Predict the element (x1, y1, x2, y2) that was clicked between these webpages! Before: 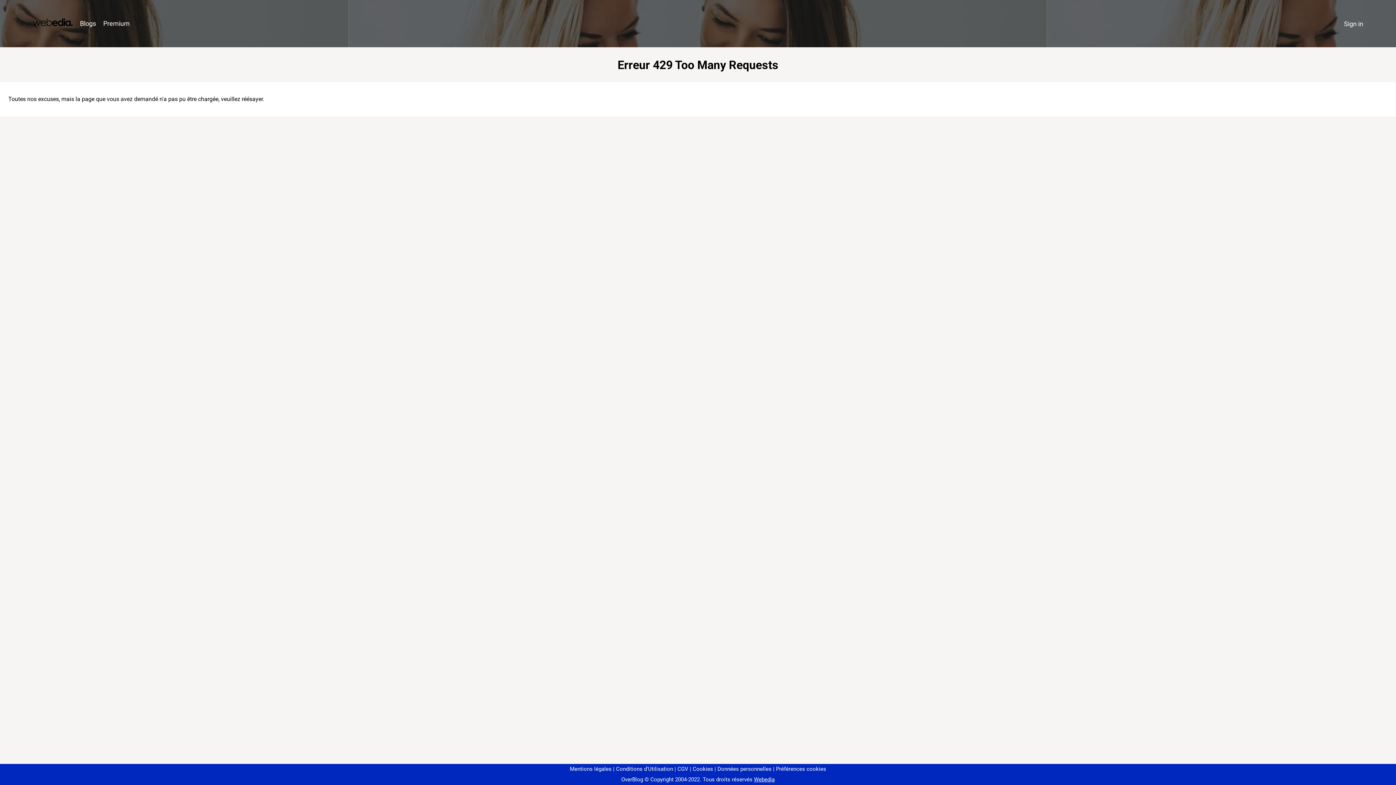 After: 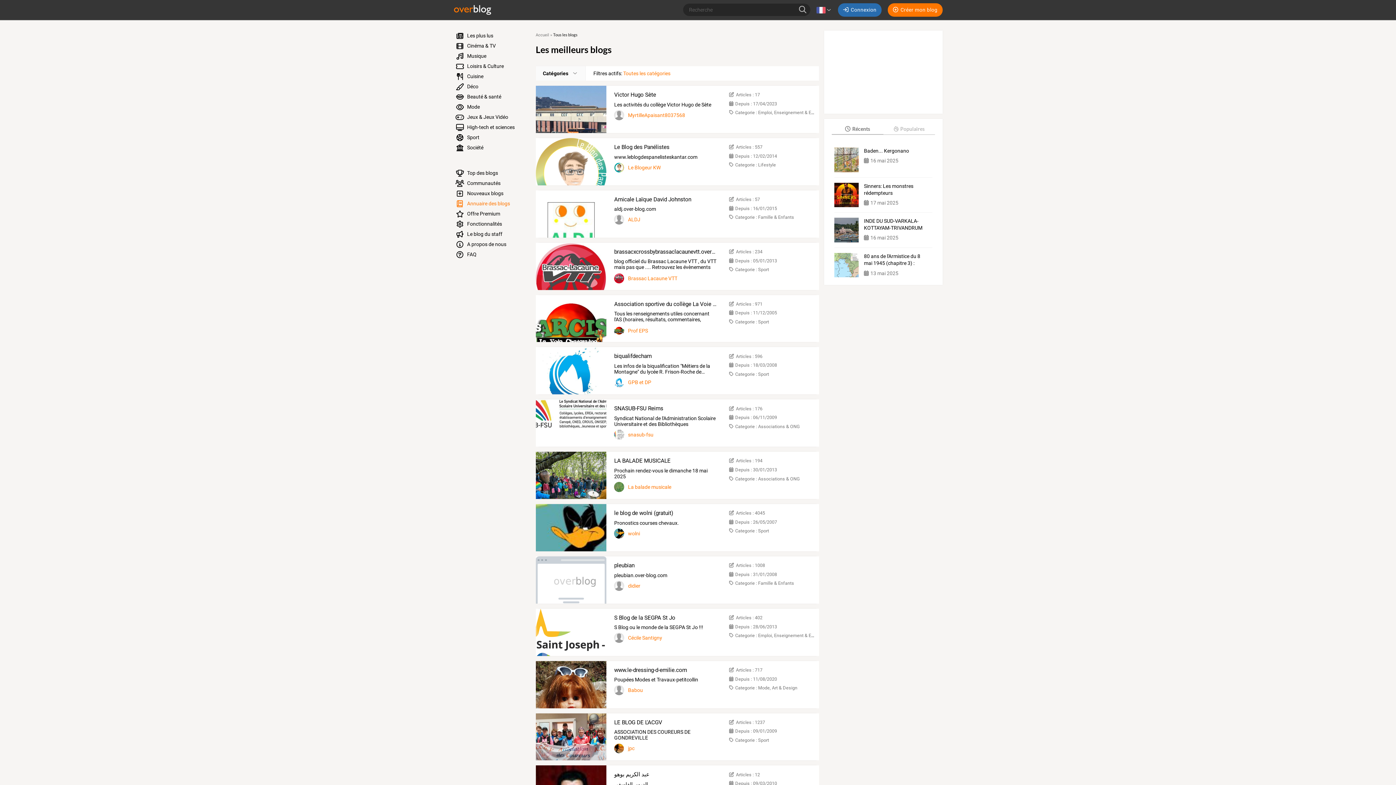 Action: bbox: (76, 16, 99, 31) label: Blogs